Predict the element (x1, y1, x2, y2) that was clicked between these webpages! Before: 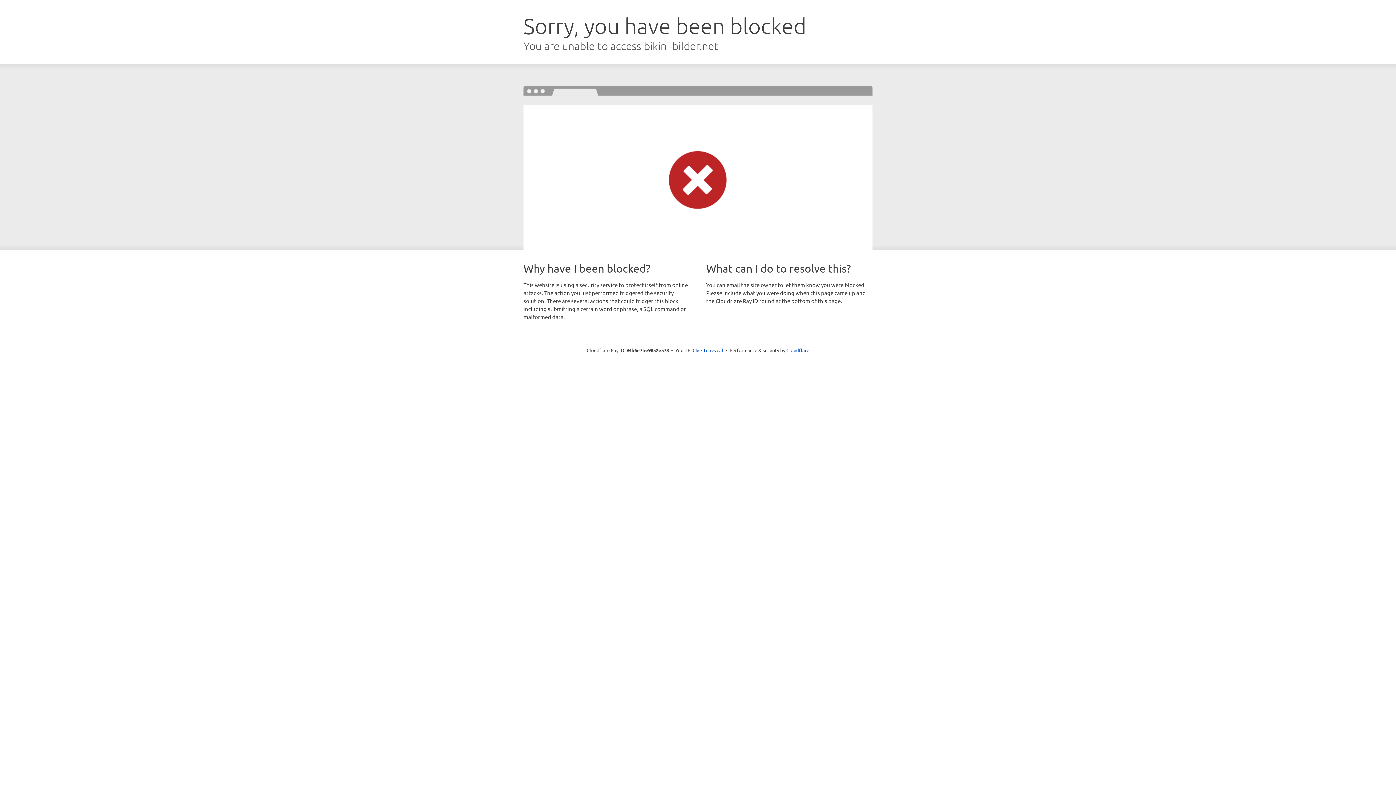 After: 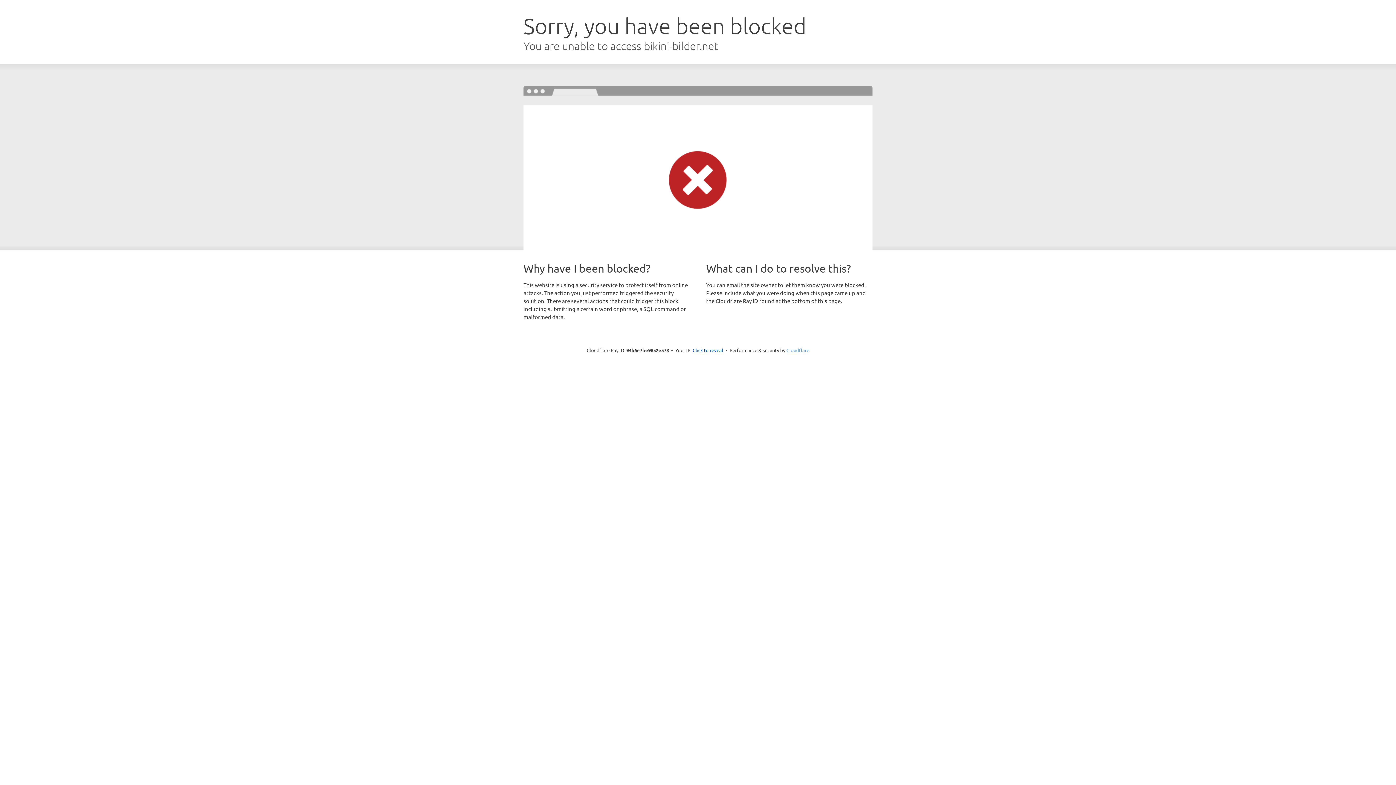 Action: label: Cloudflare bbox: (786, 347, 809, 353)